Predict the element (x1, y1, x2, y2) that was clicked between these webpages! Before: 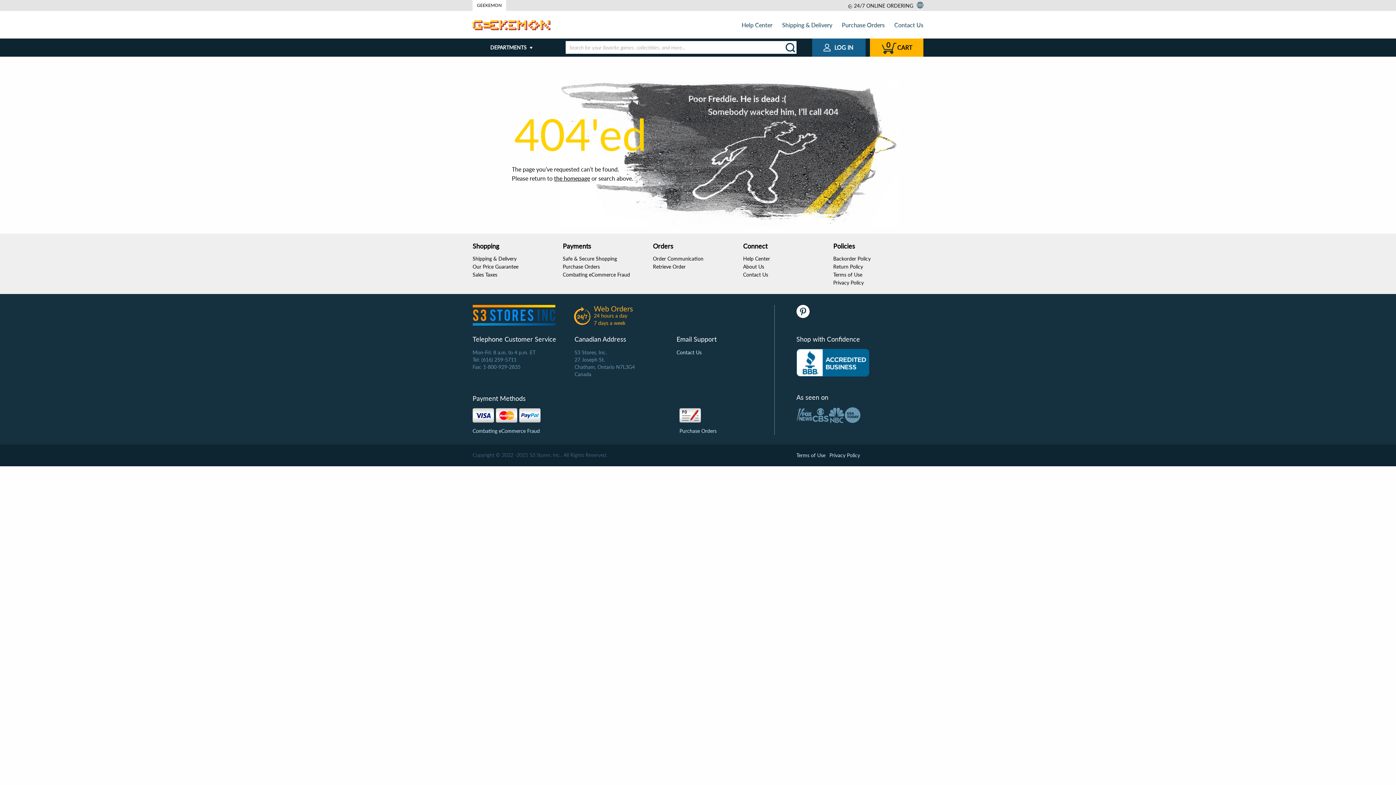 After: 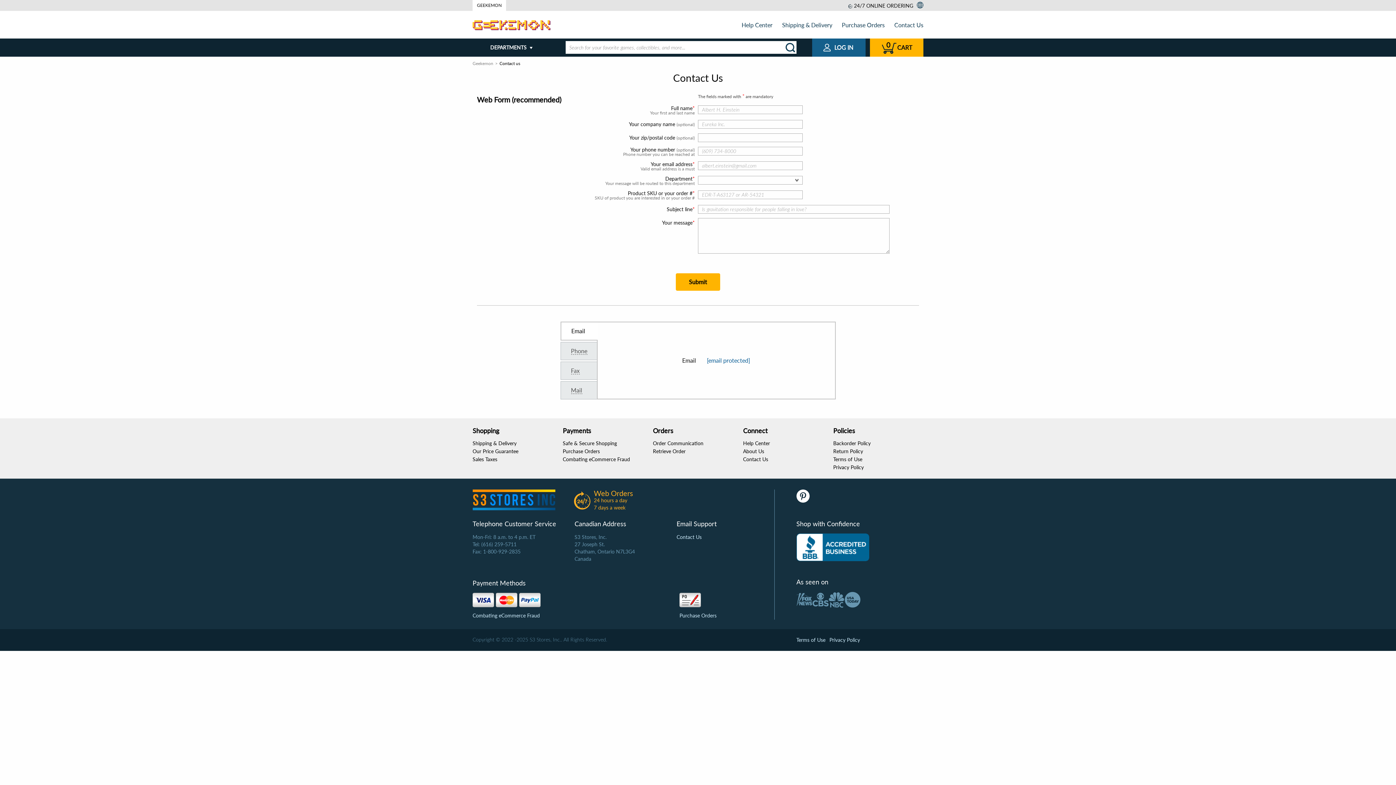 Action: label: Contact Us bbox: (894, 21, 923, 28)